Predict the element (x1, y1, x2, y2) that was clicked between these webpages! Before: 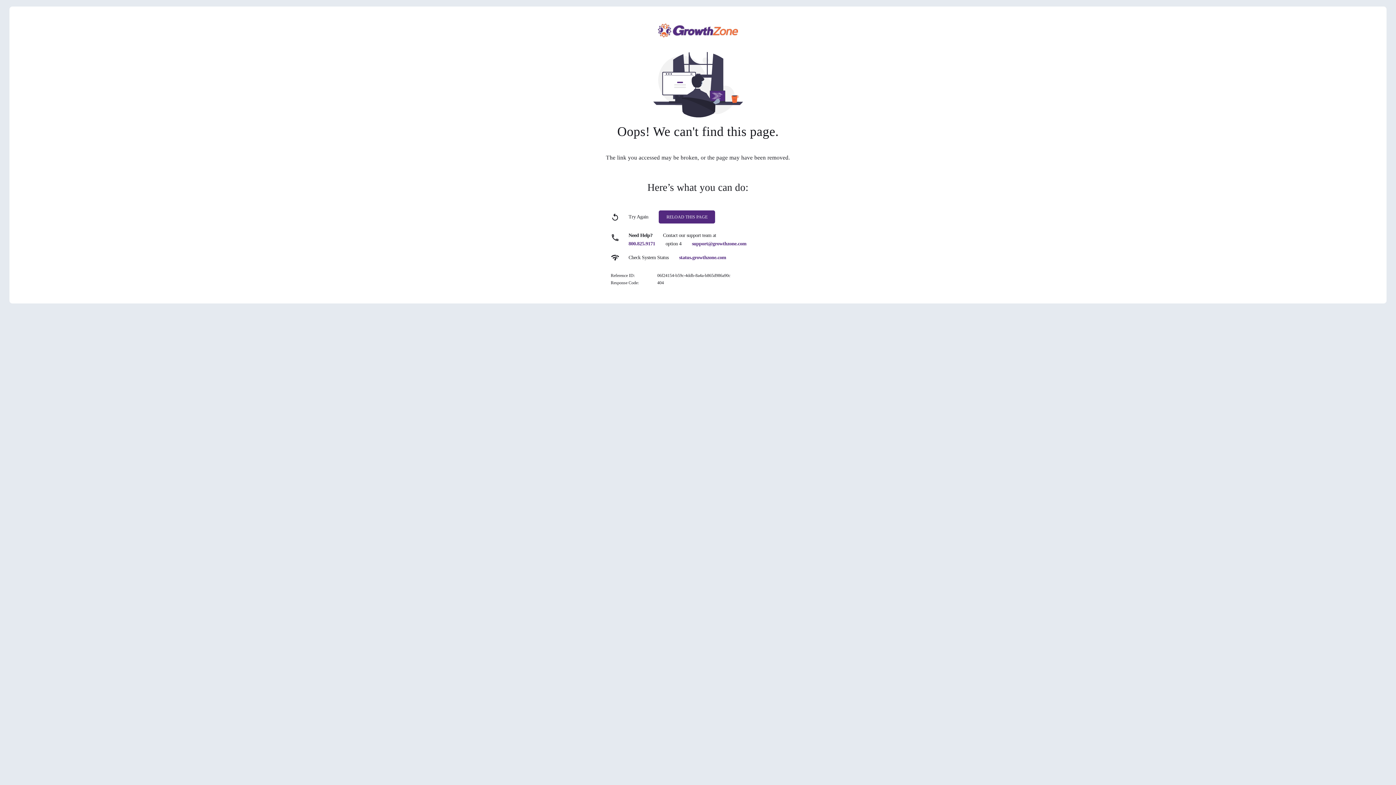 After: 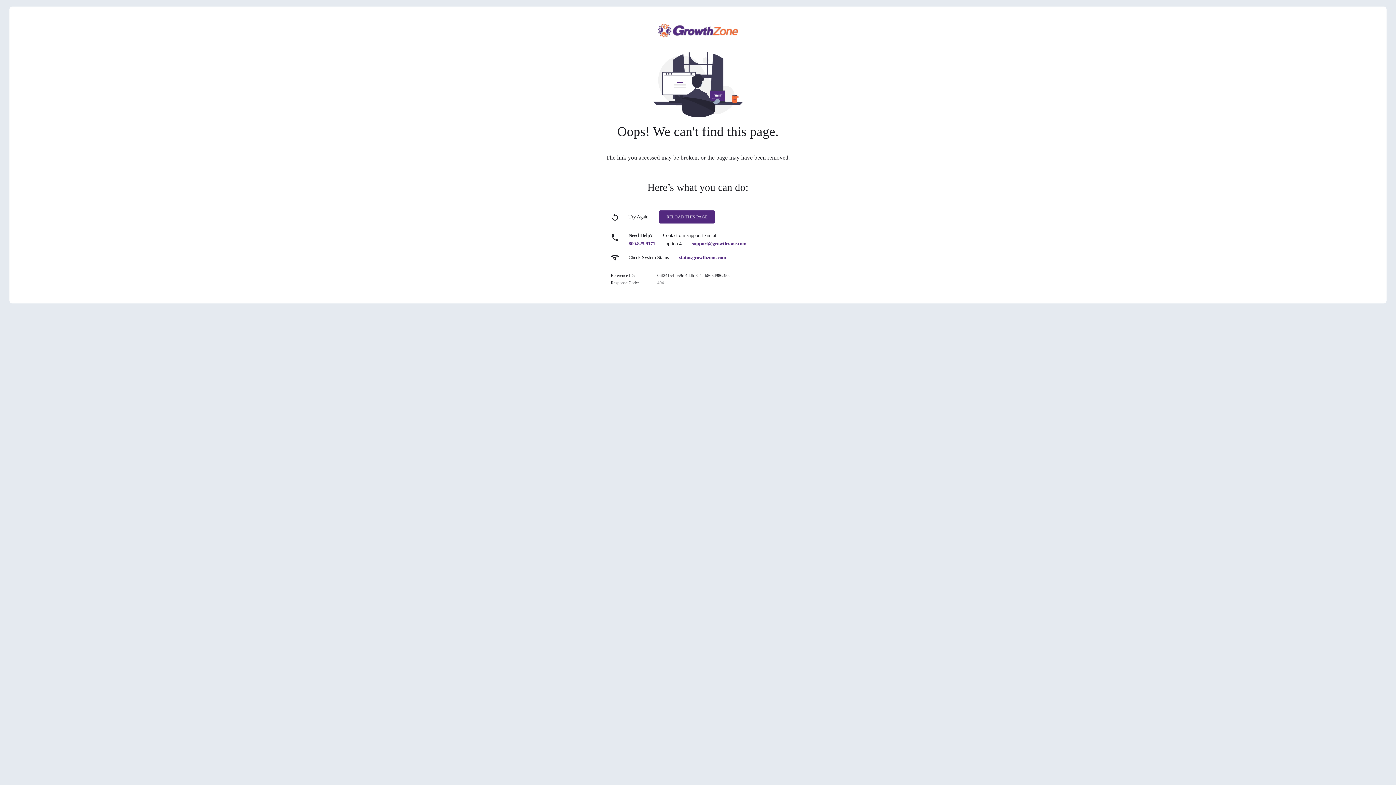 Action: label: status.growthzone.com bbox: (679, 254, 726, 260)